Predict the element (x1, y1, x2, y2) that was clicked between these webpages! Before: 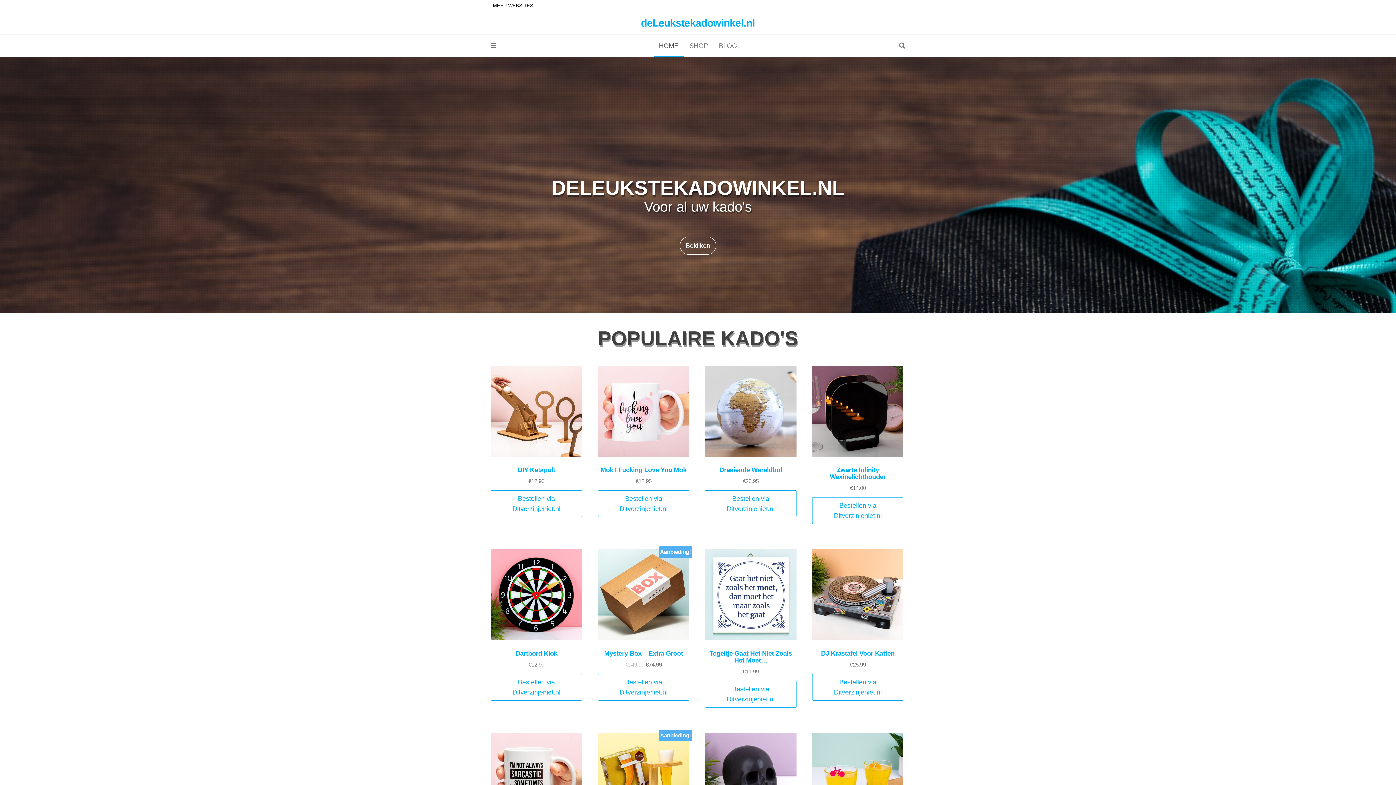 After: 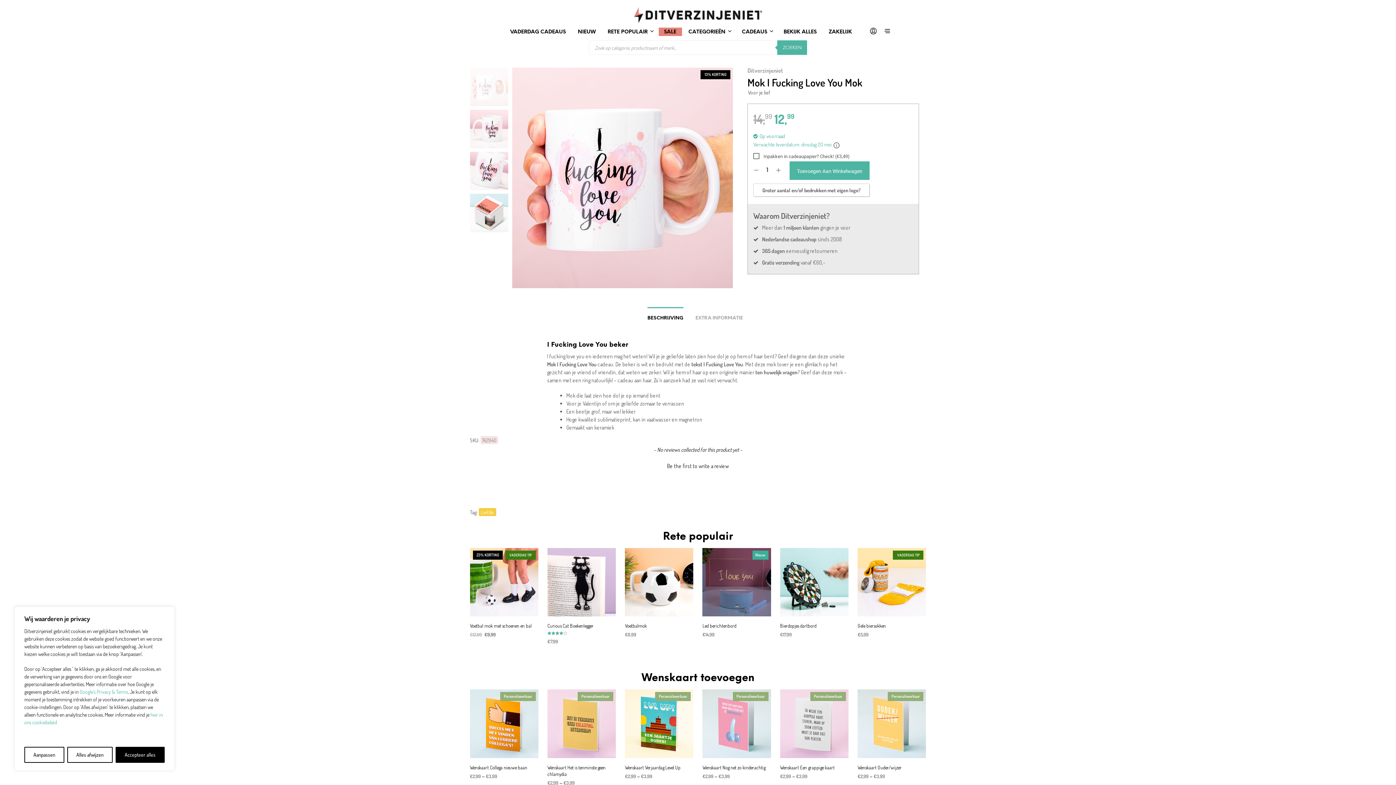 Action: bbox: (598, 490, 689, 517) label: Bestellen via Ditverzinjeniet.nl